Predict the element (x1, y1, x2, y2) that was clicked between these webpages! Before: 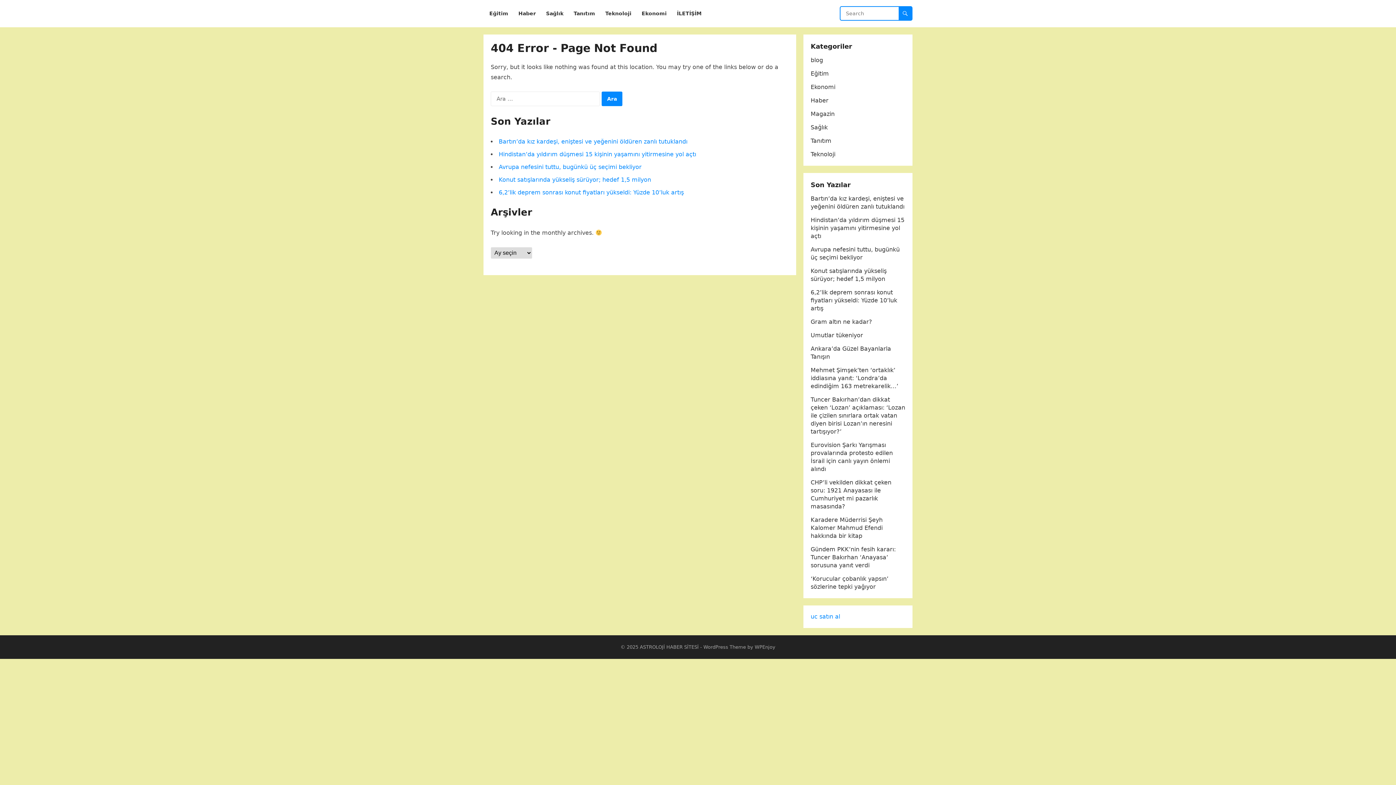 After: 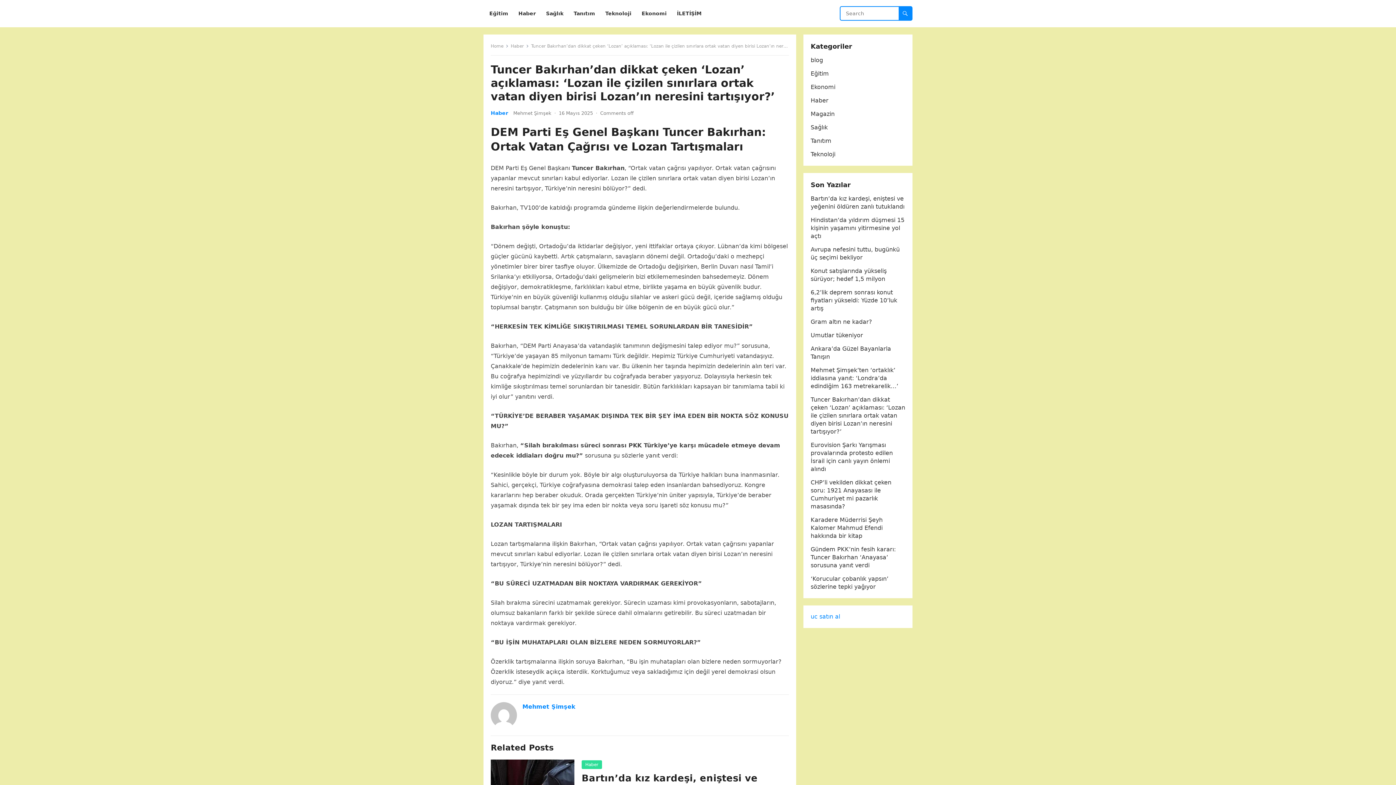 Action: bbox: (810, 396, 905, 435) label: Tuncer Bakırhan’dan dikkat çeken ‘Lozan’ açıklaması: ‘Lozan ile çizilen sınırlara ortak vatan diyen birisi Lozan’ın neresini tartışıyor?’